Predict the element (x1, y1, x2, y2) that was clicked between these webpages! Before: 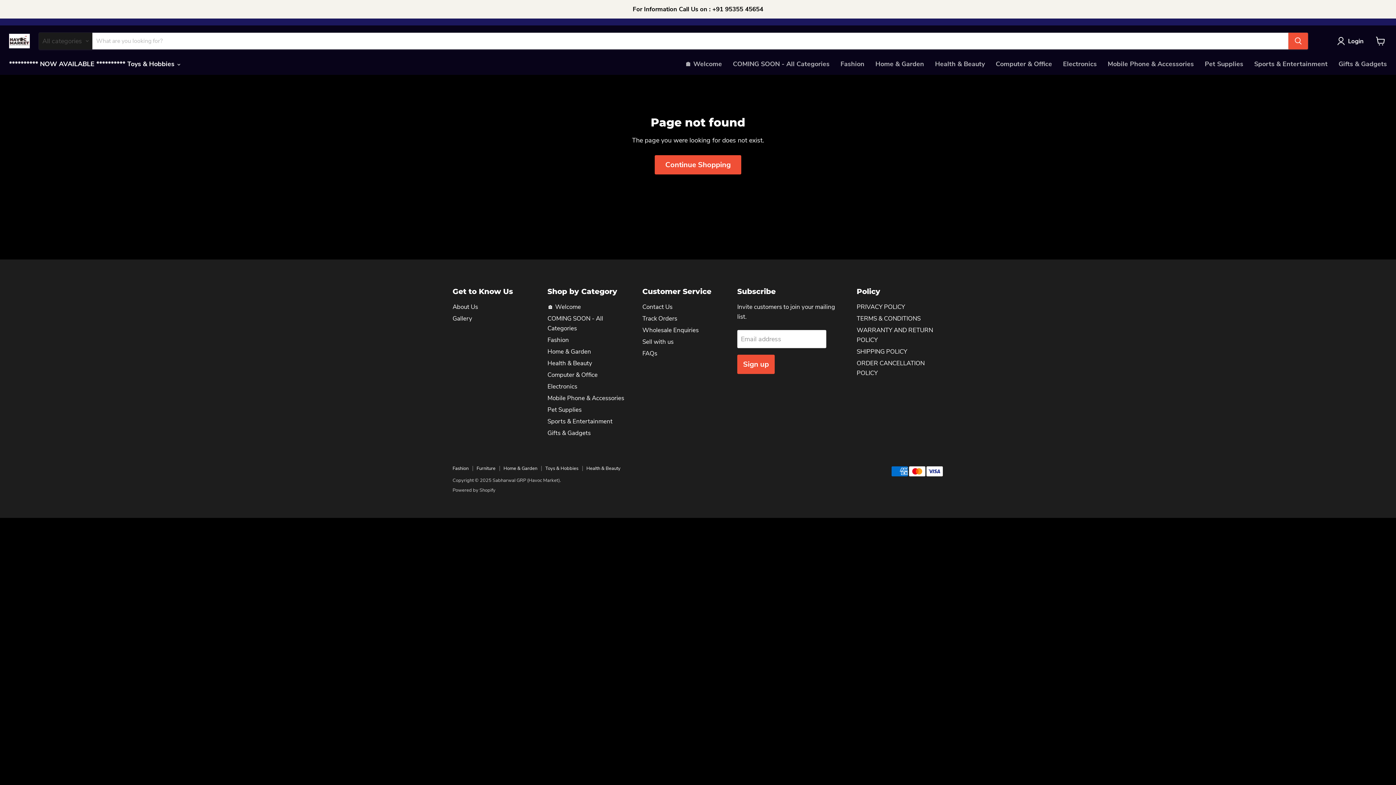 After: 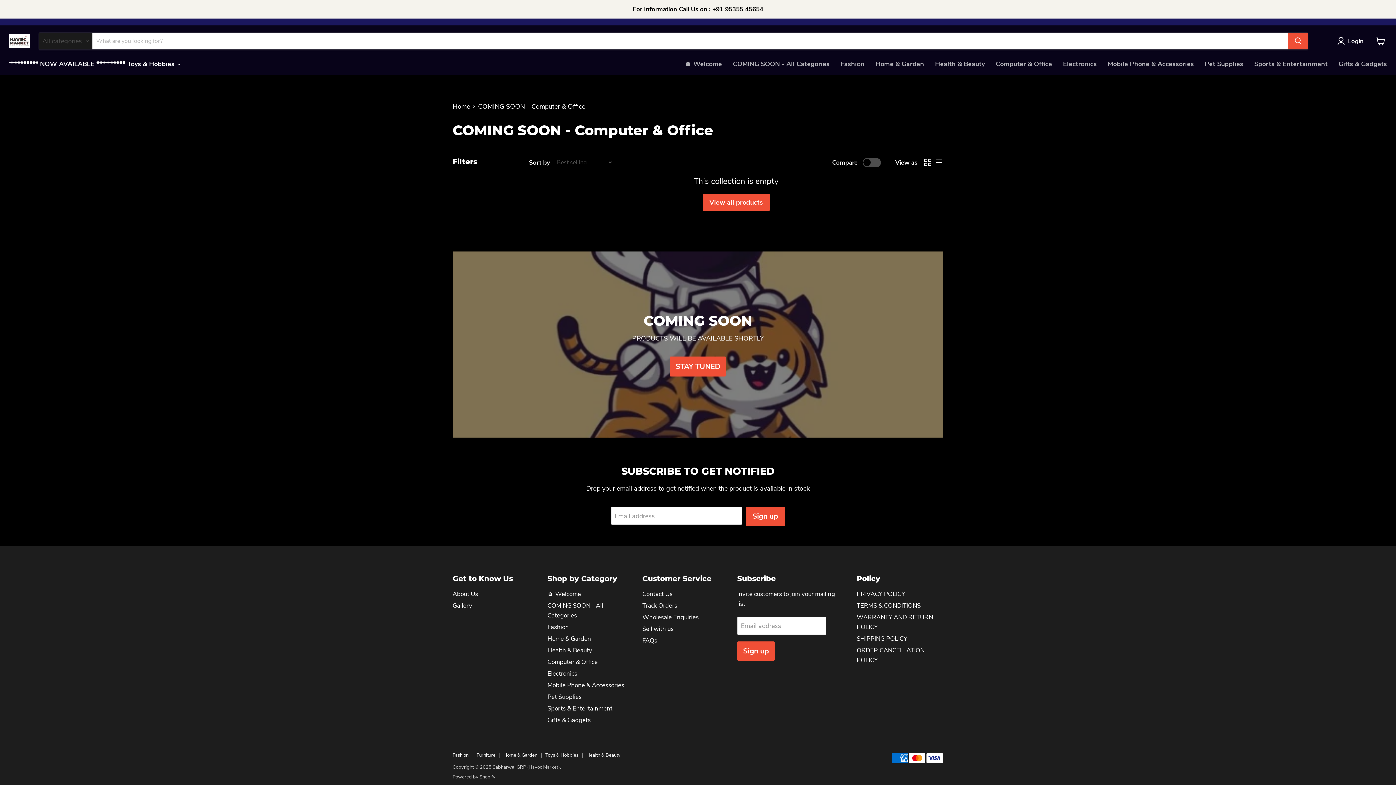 Action: bbox: (990, 56, 1057, 72) label: Computer & Office